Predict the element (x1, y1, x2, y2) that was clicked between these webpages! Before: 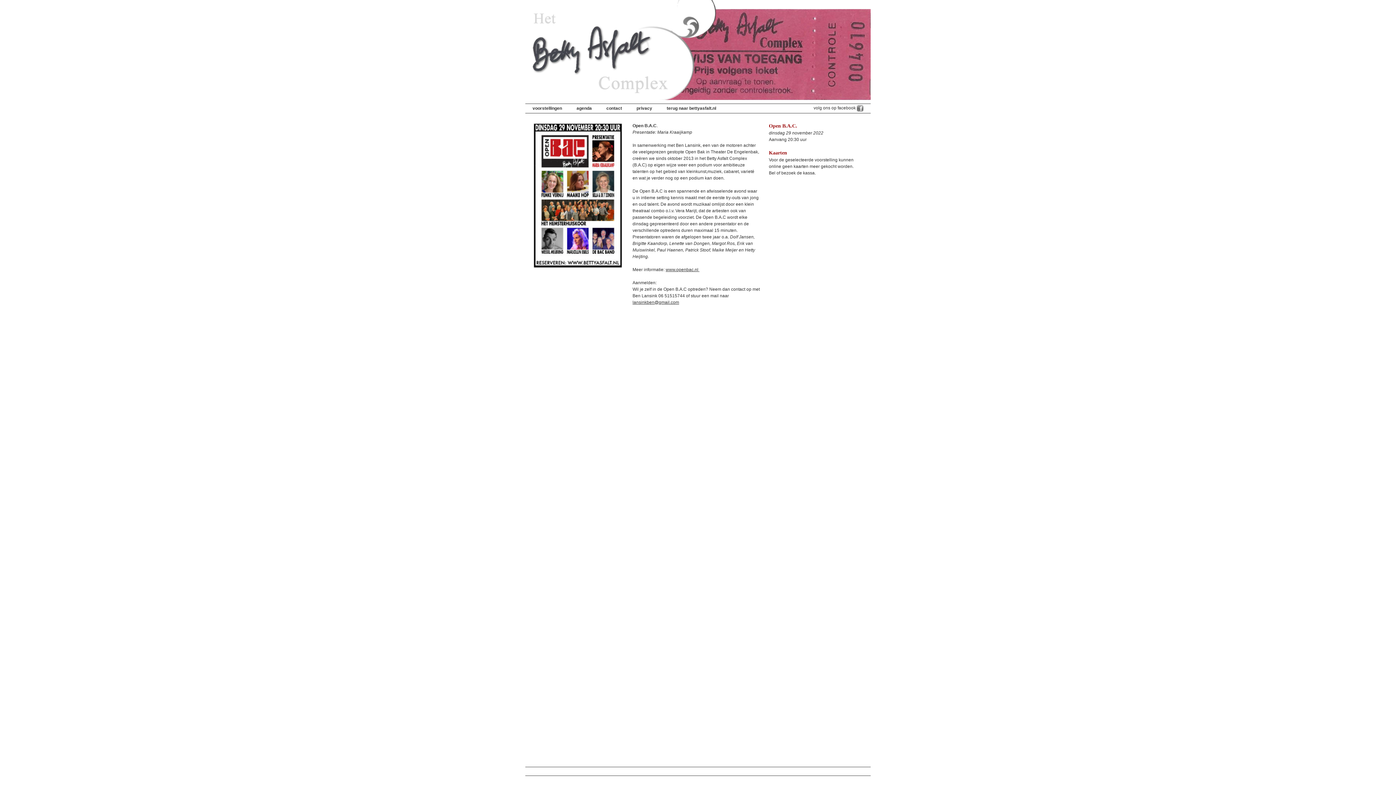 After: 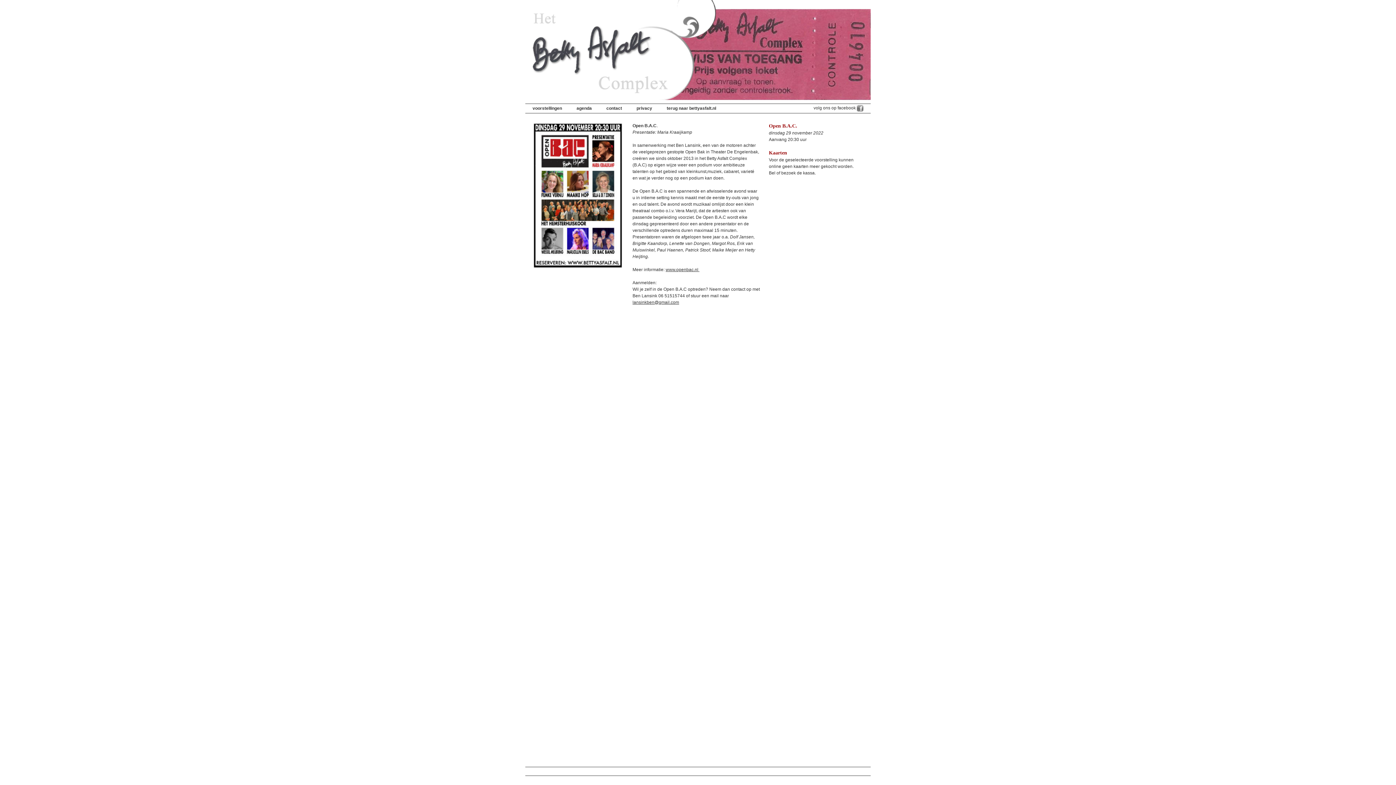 Action: label: www.openbac.nl  bbox: (665, 267, 699, 272)